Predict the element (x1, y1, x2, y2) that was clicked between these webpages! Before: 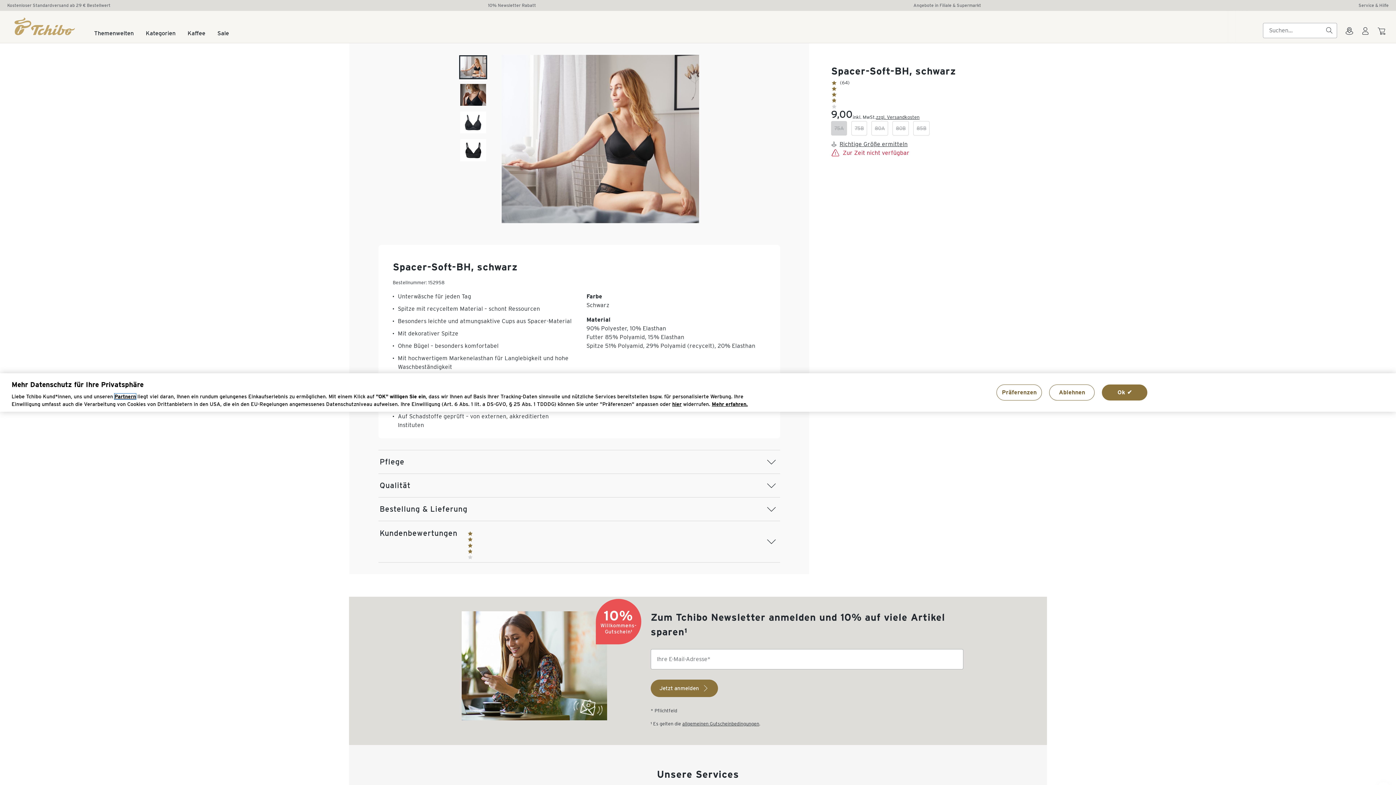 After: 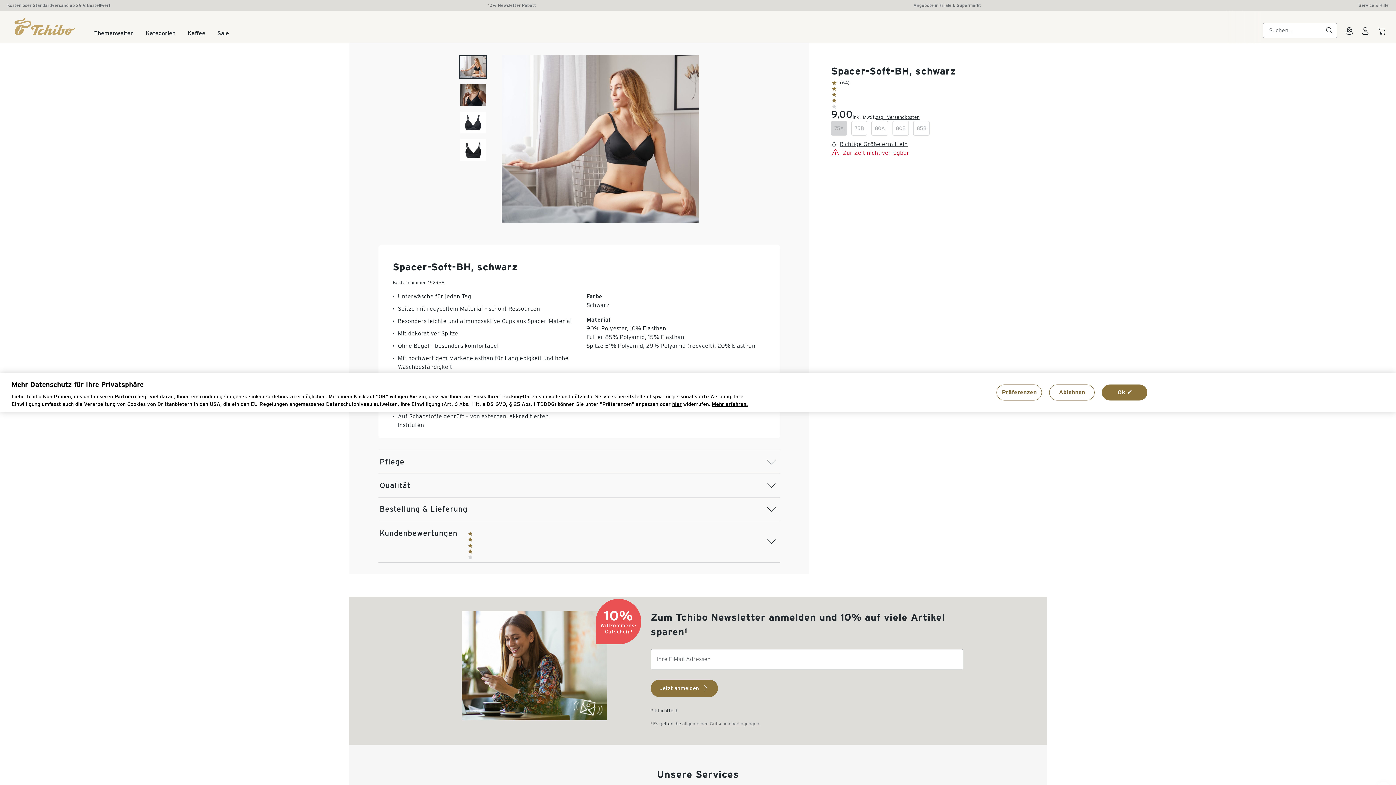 Action: bbox: (682, 721, 759, 727) label: allgemeinen Gutscheinbedingungen